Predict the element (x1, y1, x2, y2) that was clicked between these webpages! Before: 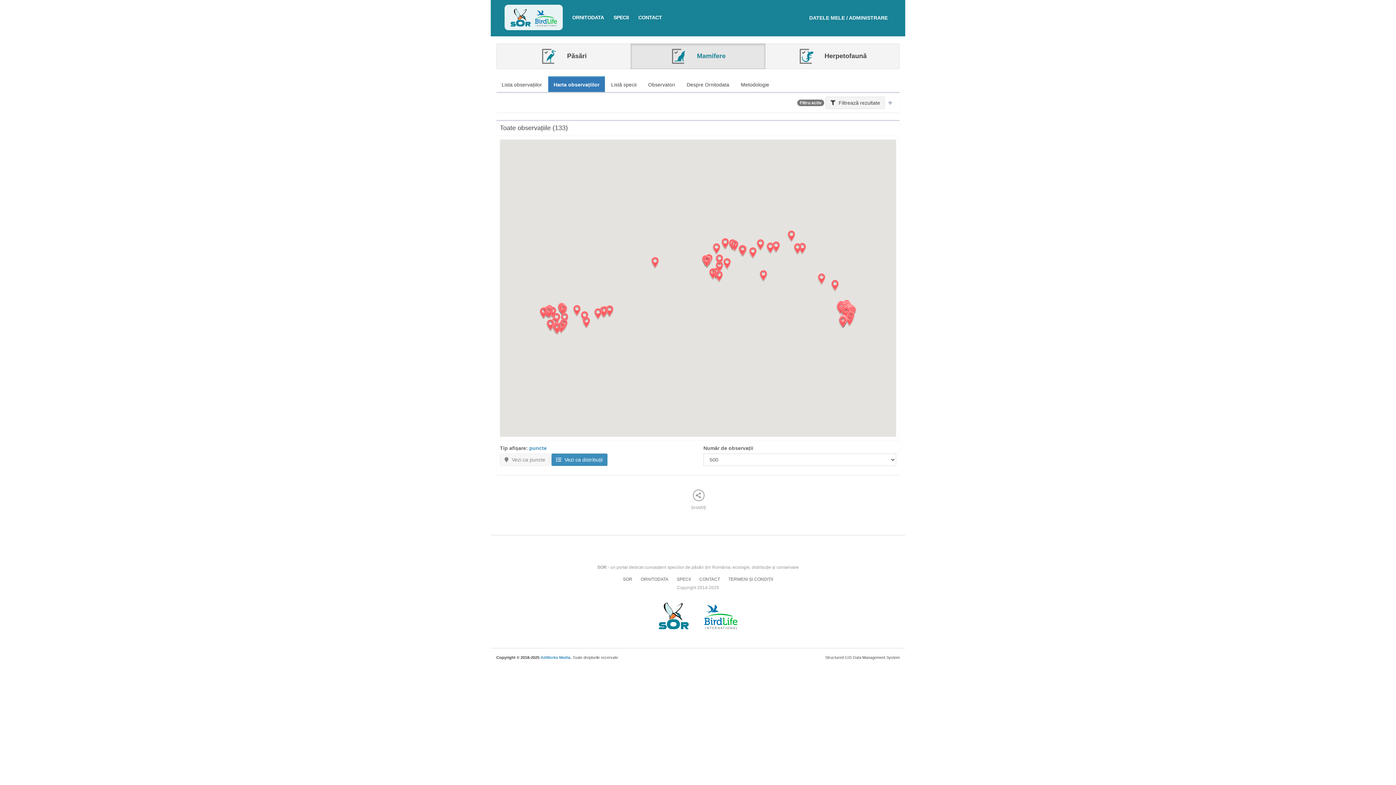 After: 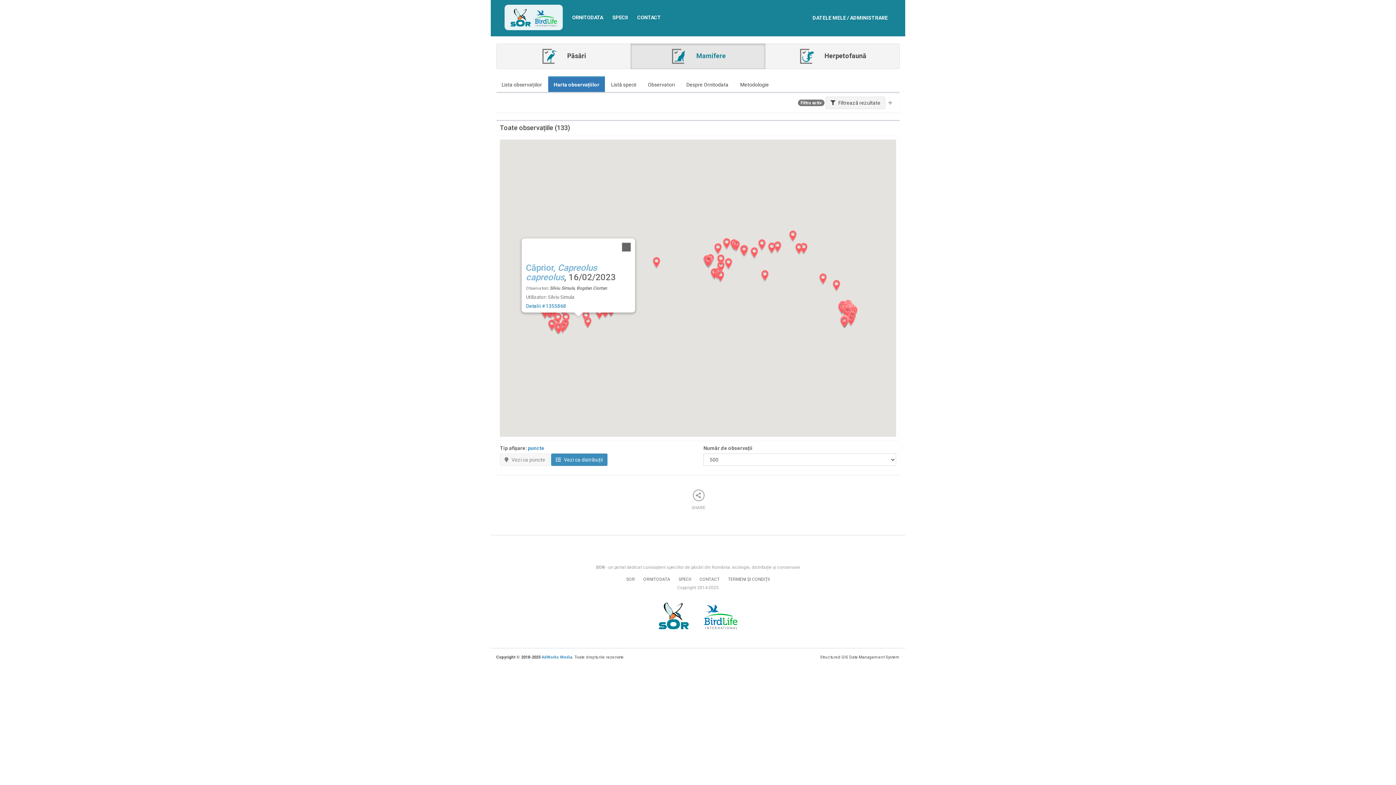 Action: bbox: (572, 305, 581, 316)